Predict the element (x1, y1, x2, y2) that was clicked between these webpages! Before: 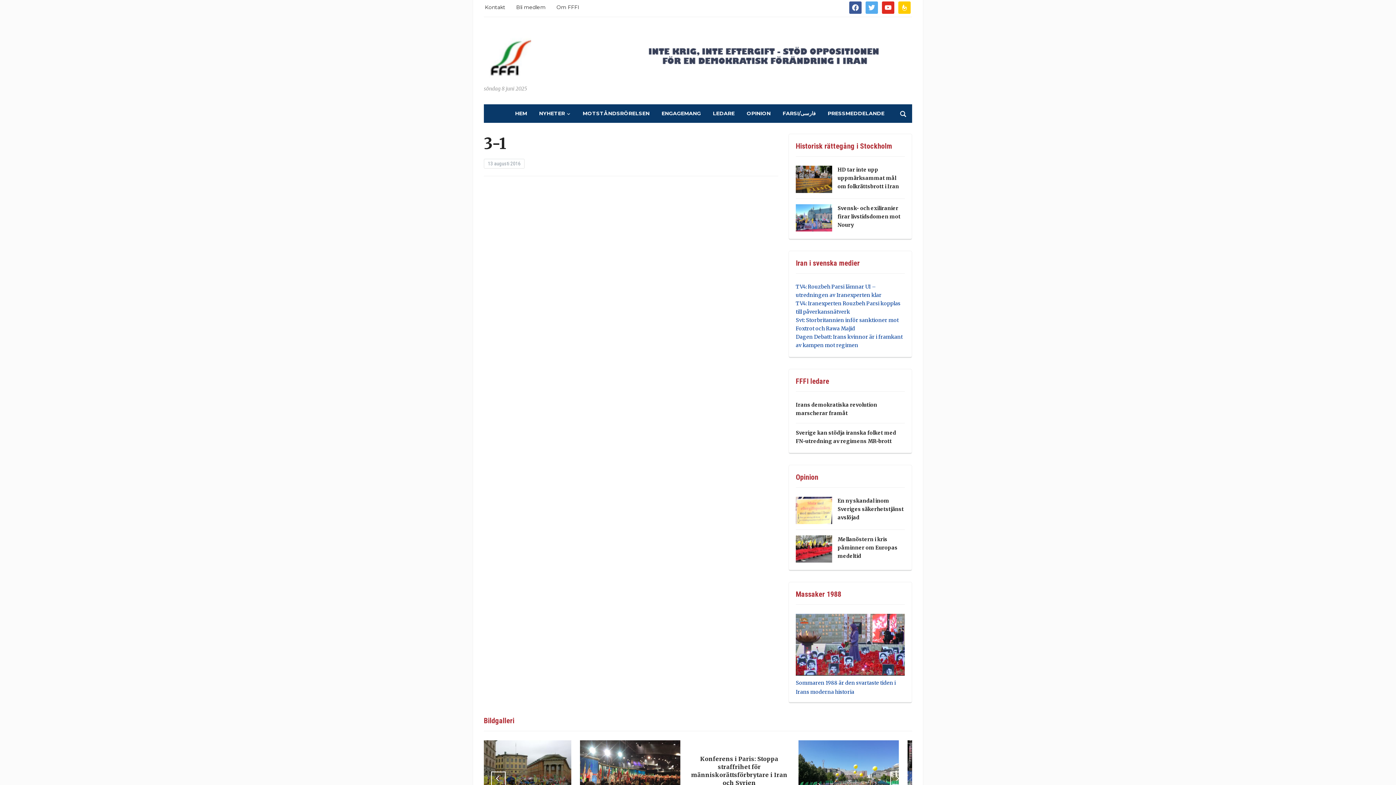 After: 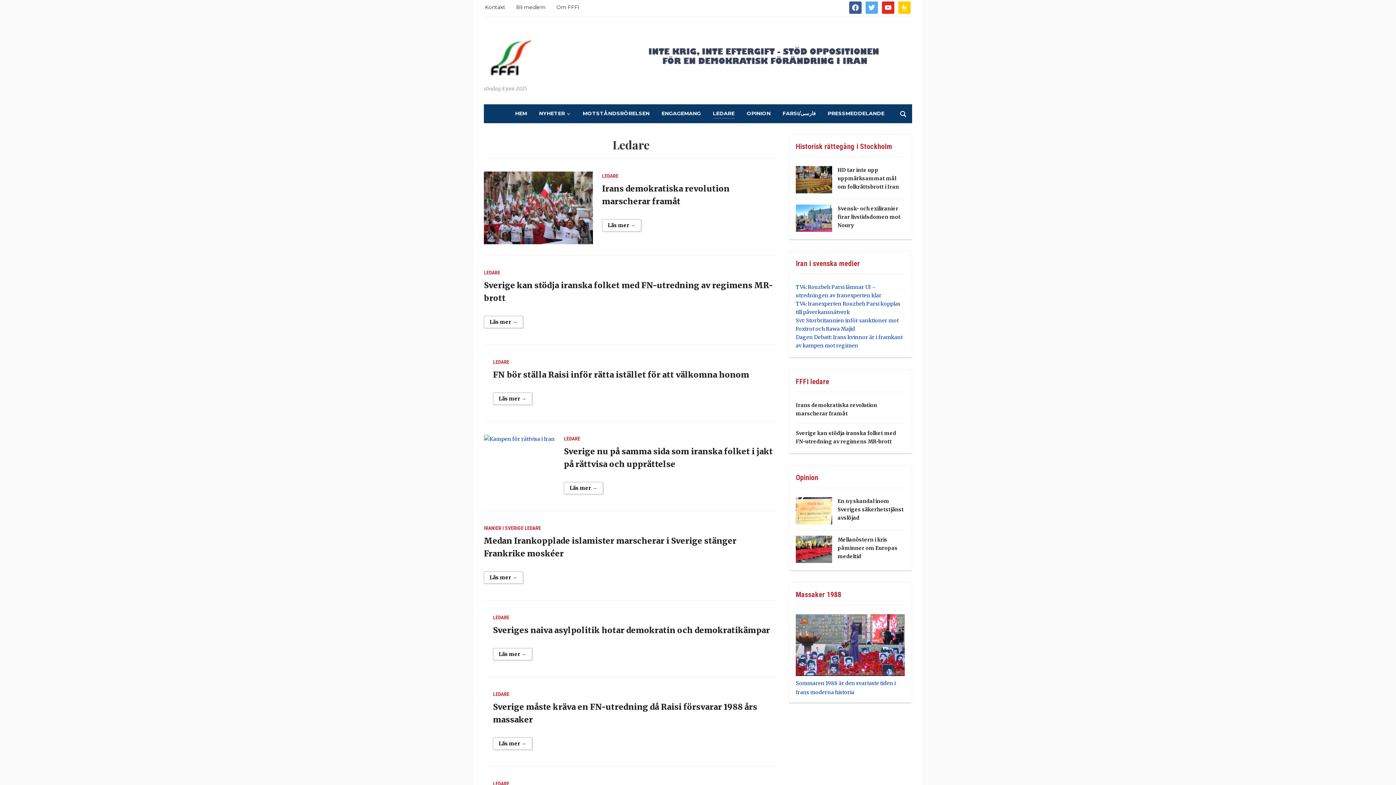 Action: bbox: (713, 109, 734, 118) label: LEDARE